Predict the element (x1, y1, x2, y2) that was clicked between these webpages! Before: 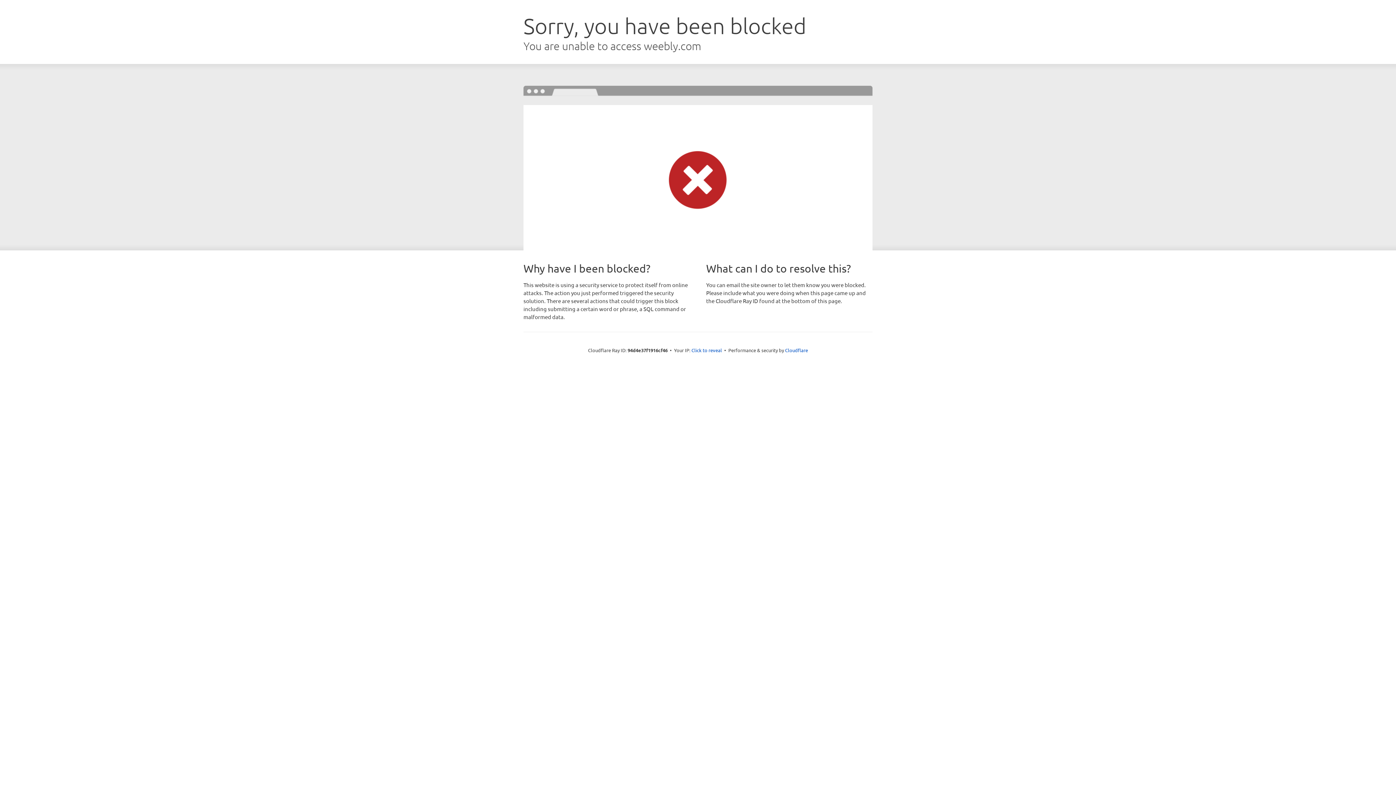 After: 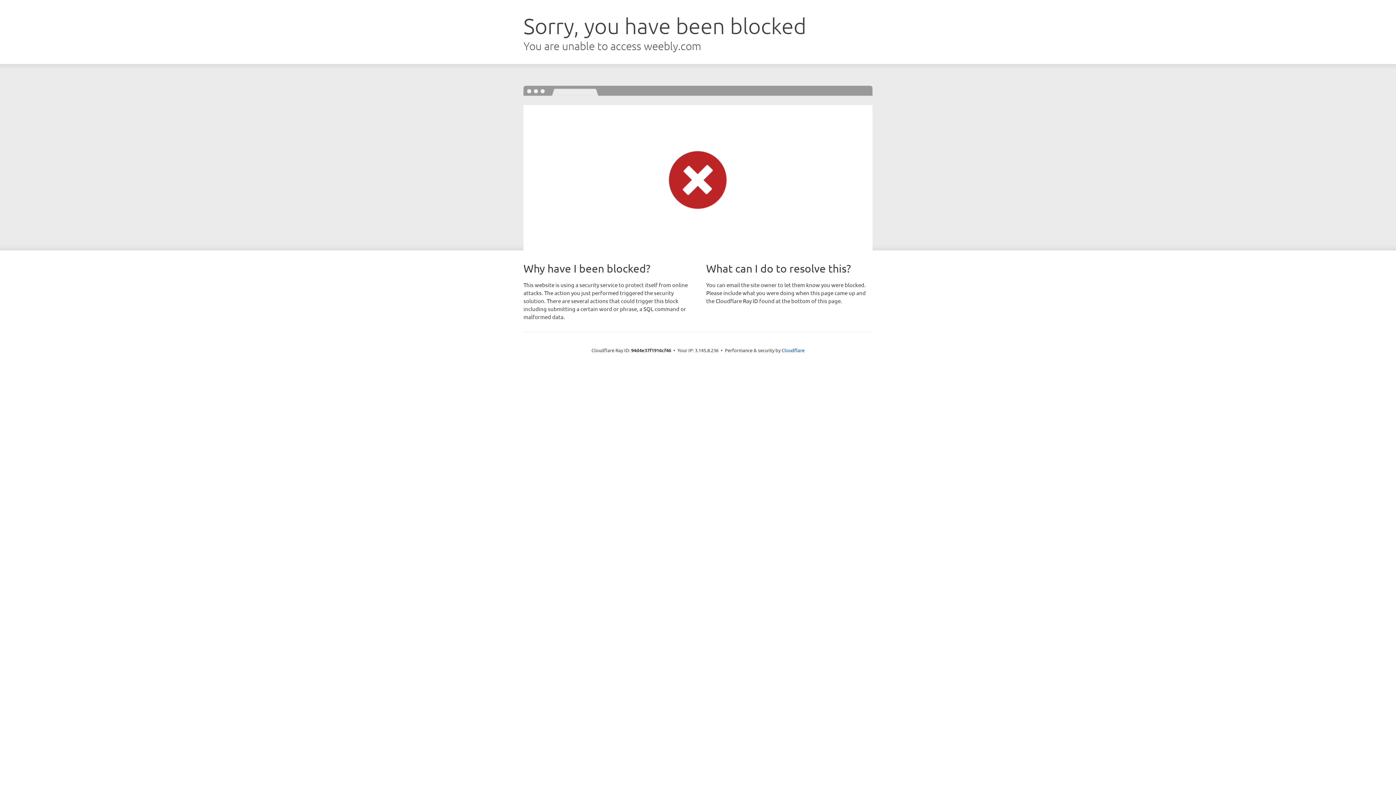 Action: label: Click to reveal bbox: (691, 346, 722, 353)